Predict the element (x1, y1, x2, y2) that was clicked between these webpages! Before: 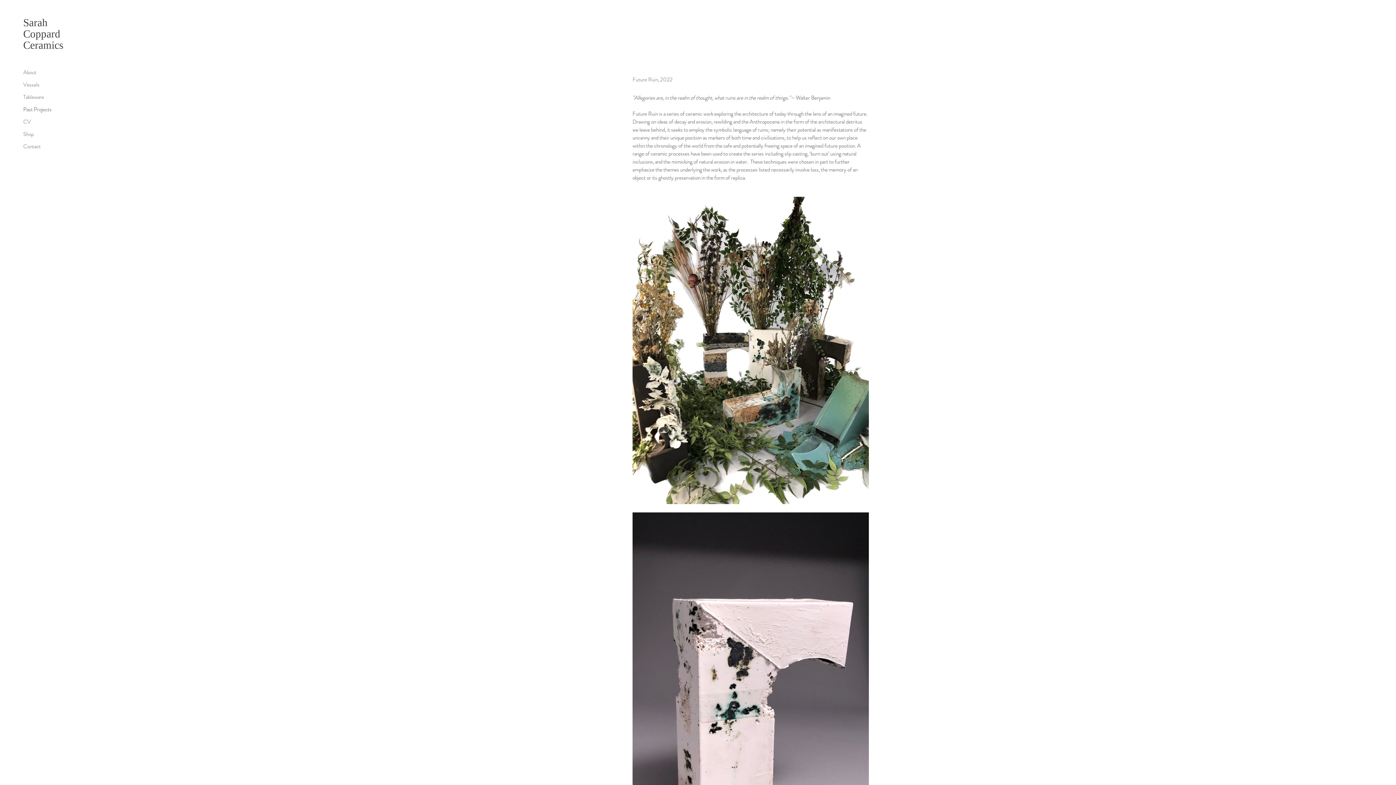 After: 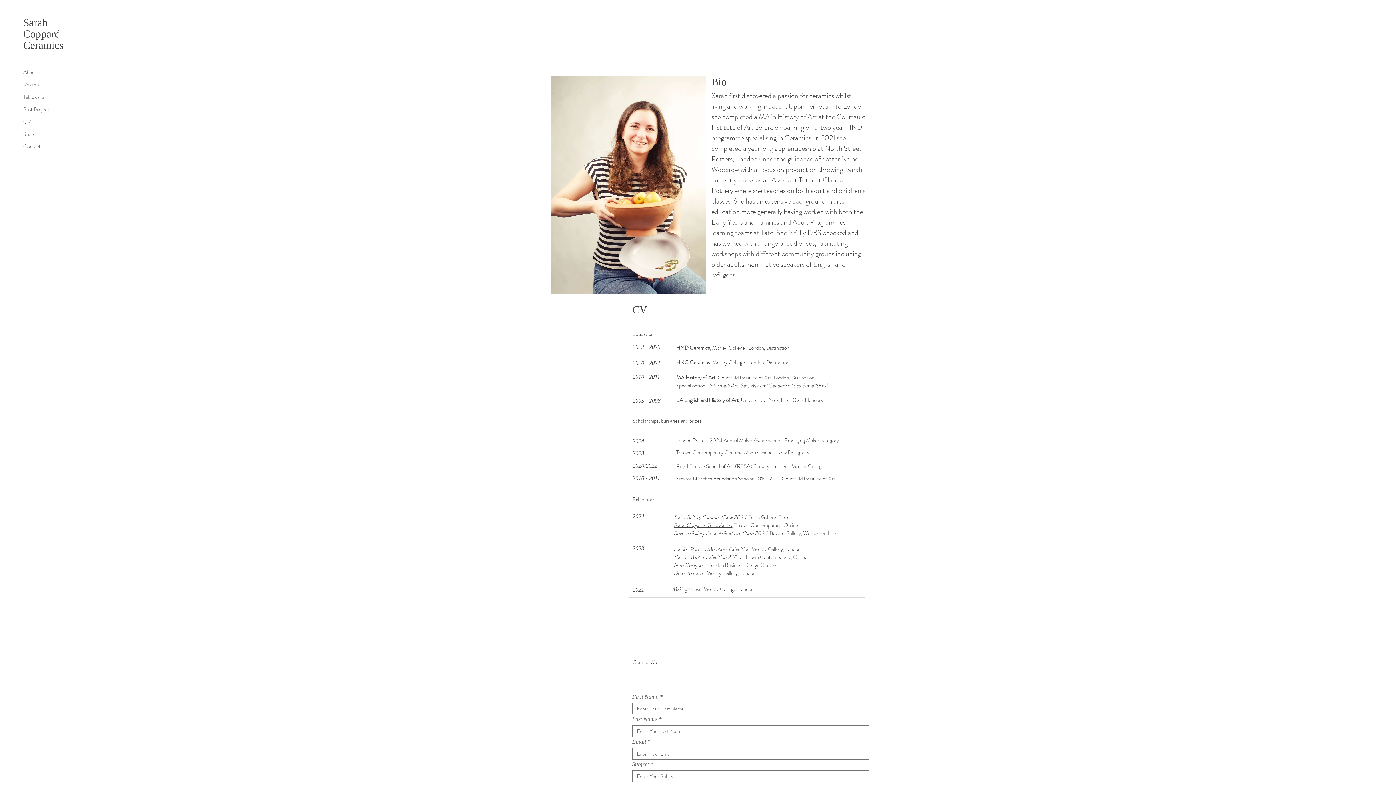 Action: bbox: (23, 115, 85, 128) label: CV